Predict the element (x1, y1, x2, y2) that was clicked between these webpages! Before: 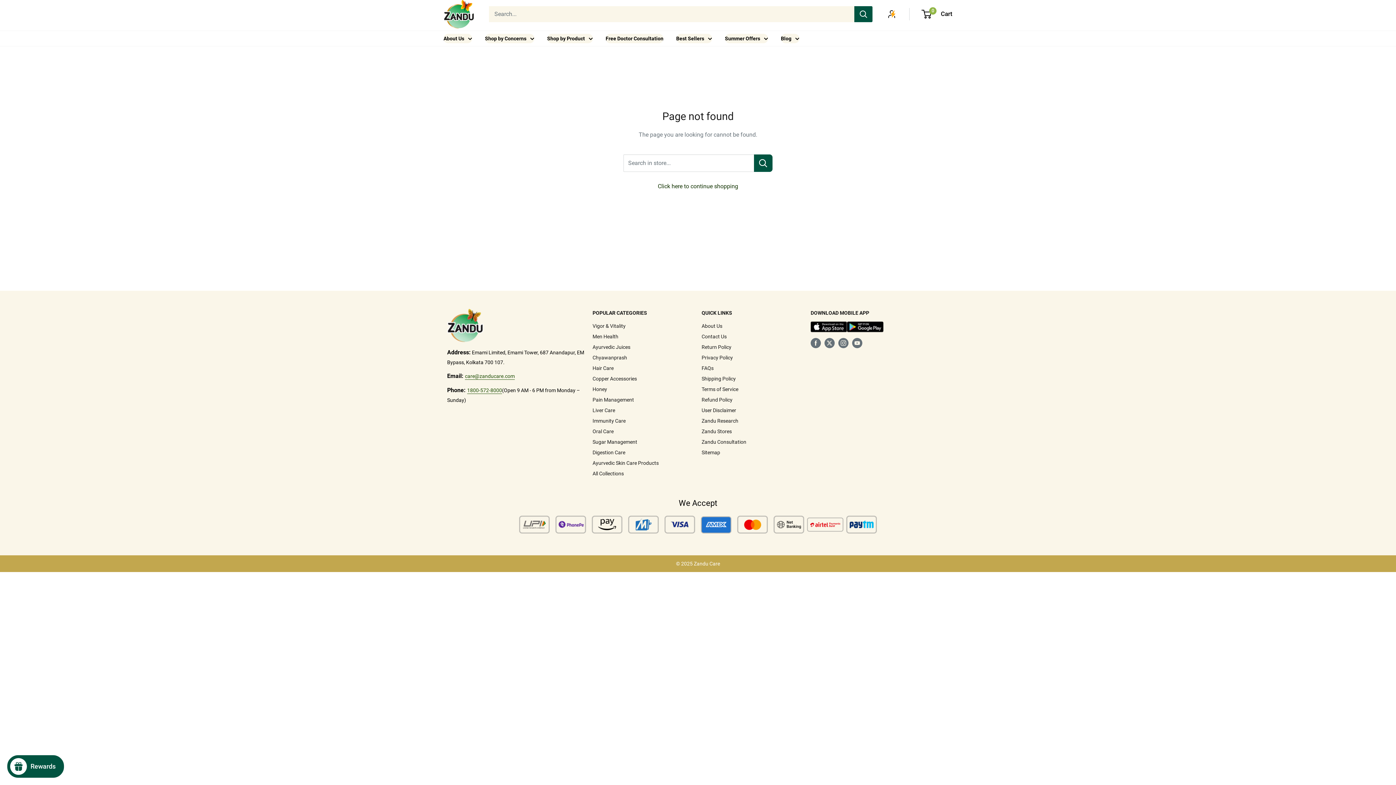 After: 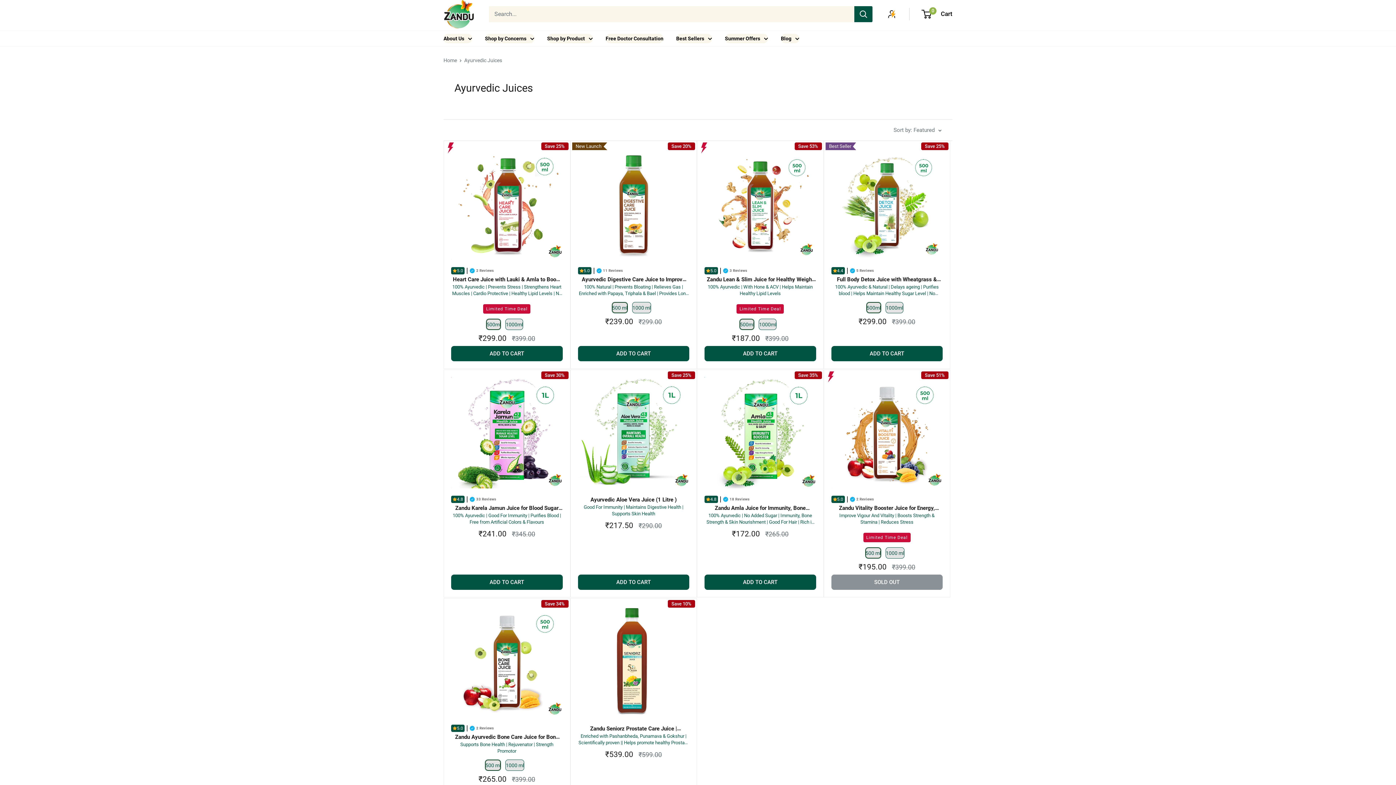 Action: label: Ayurvedic Juices bbox: (592, 342, 694, 352)